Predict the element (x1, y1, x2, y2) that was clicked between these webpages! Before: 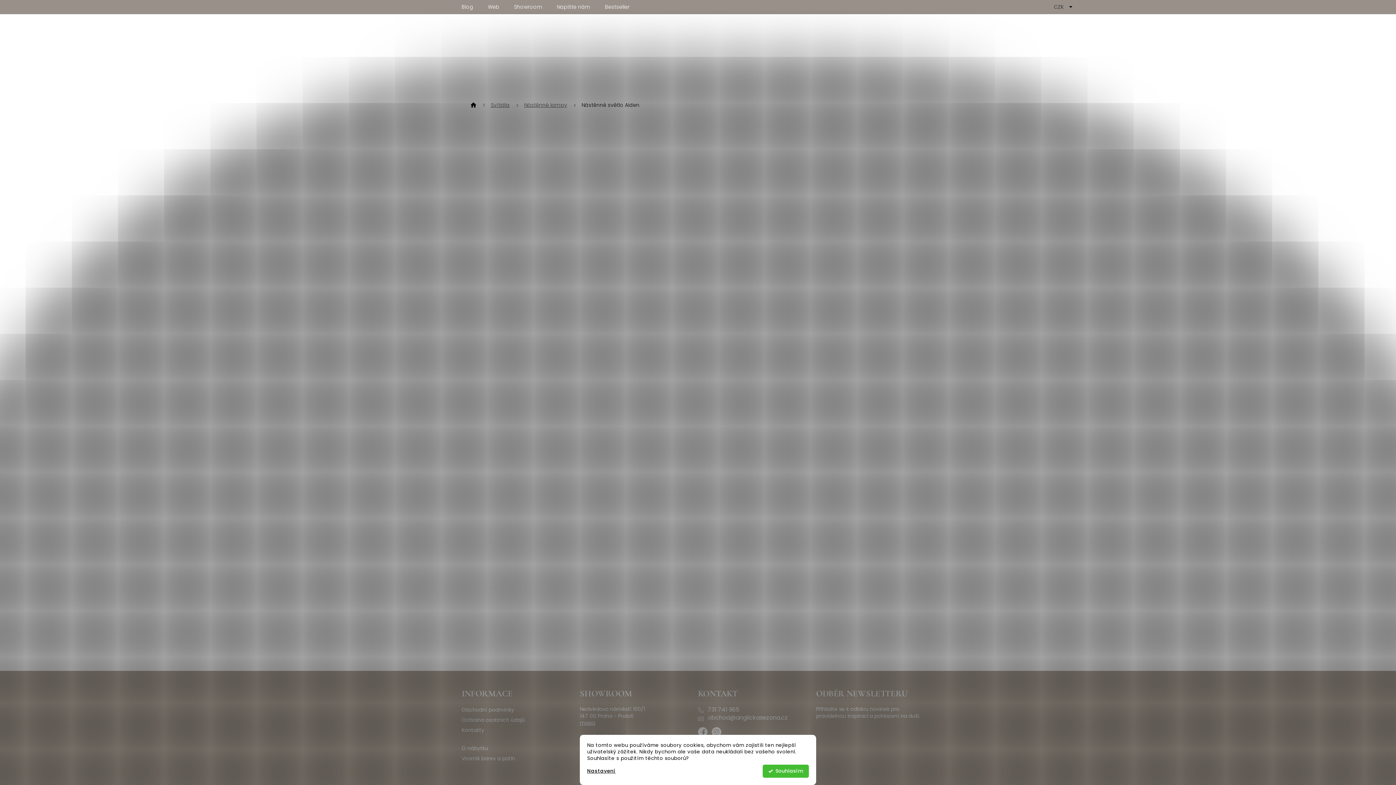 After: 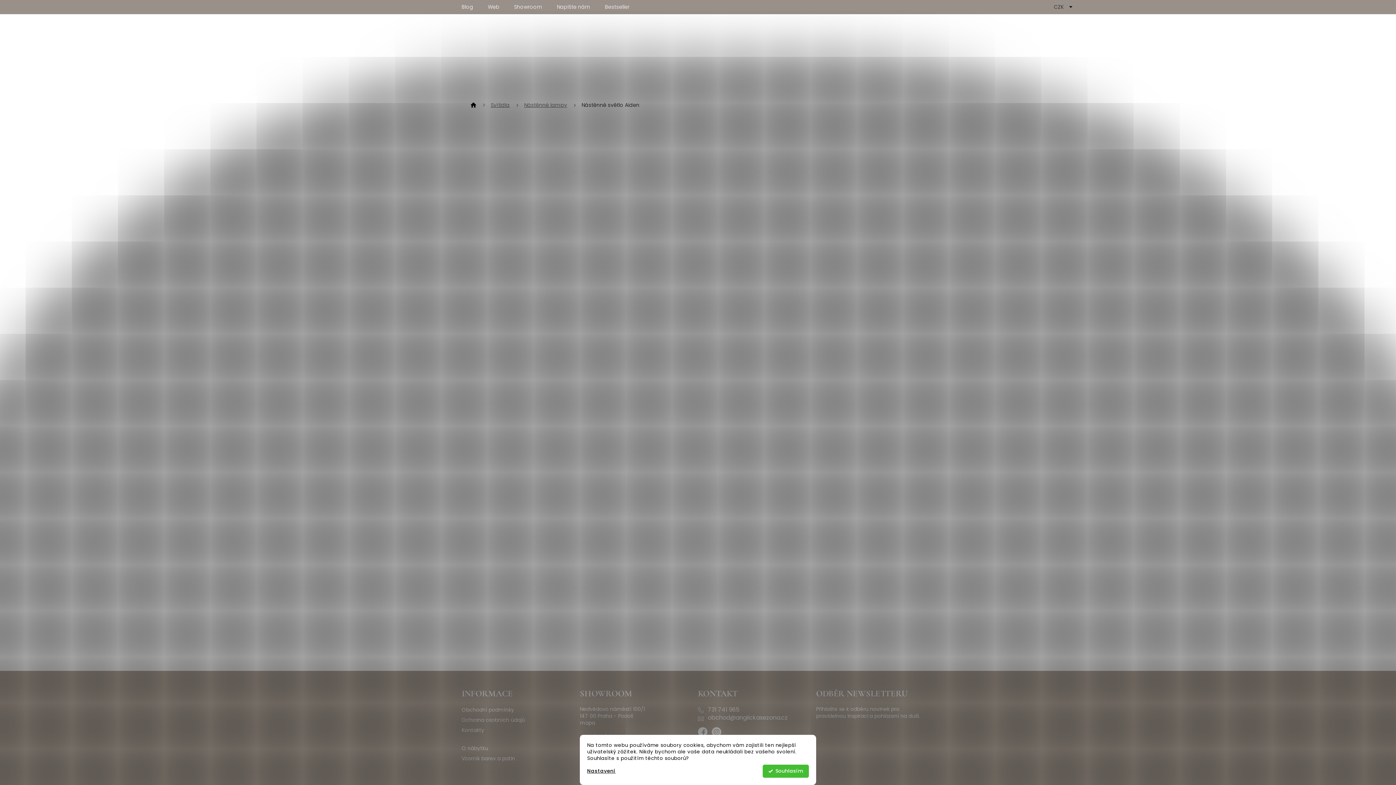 Action: bbox: (580, 720, 595, 726) label: mapa